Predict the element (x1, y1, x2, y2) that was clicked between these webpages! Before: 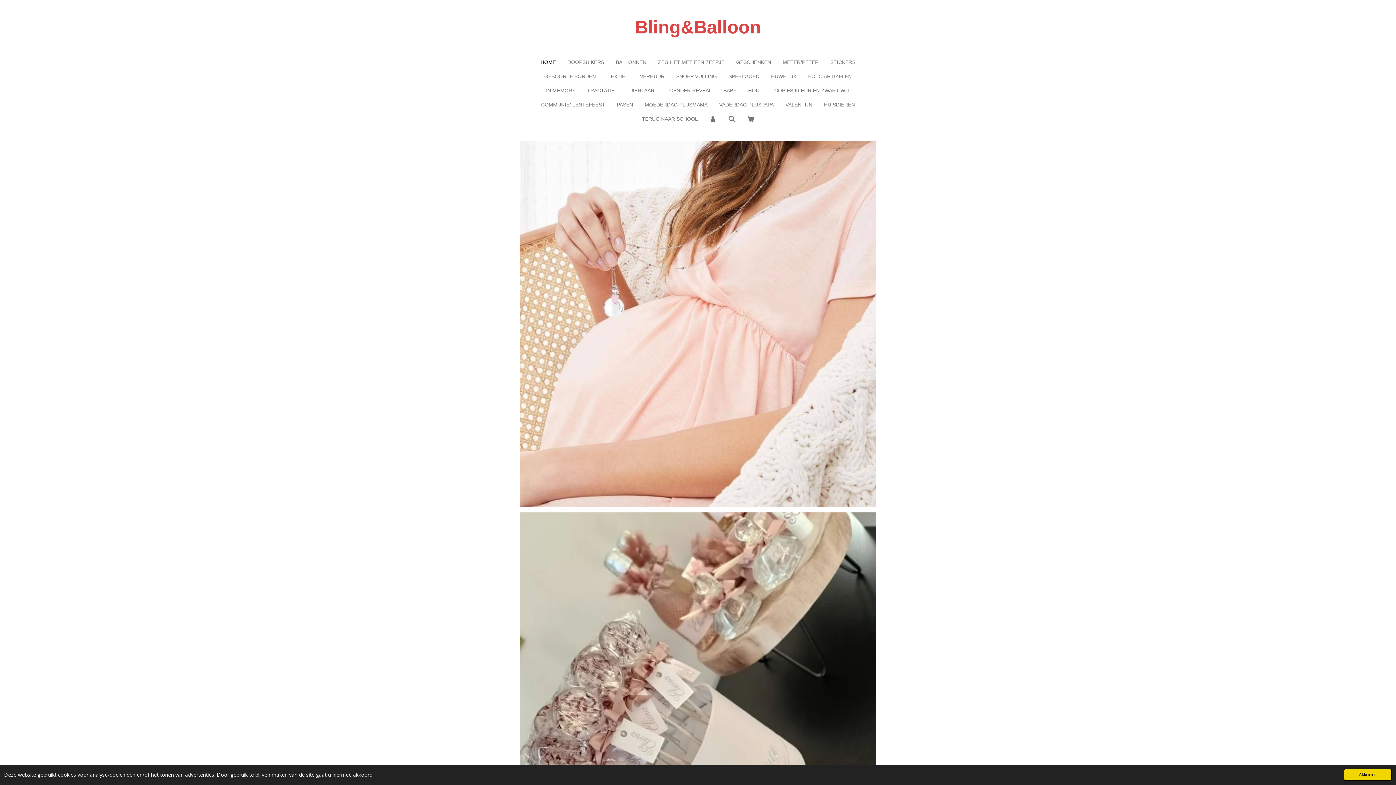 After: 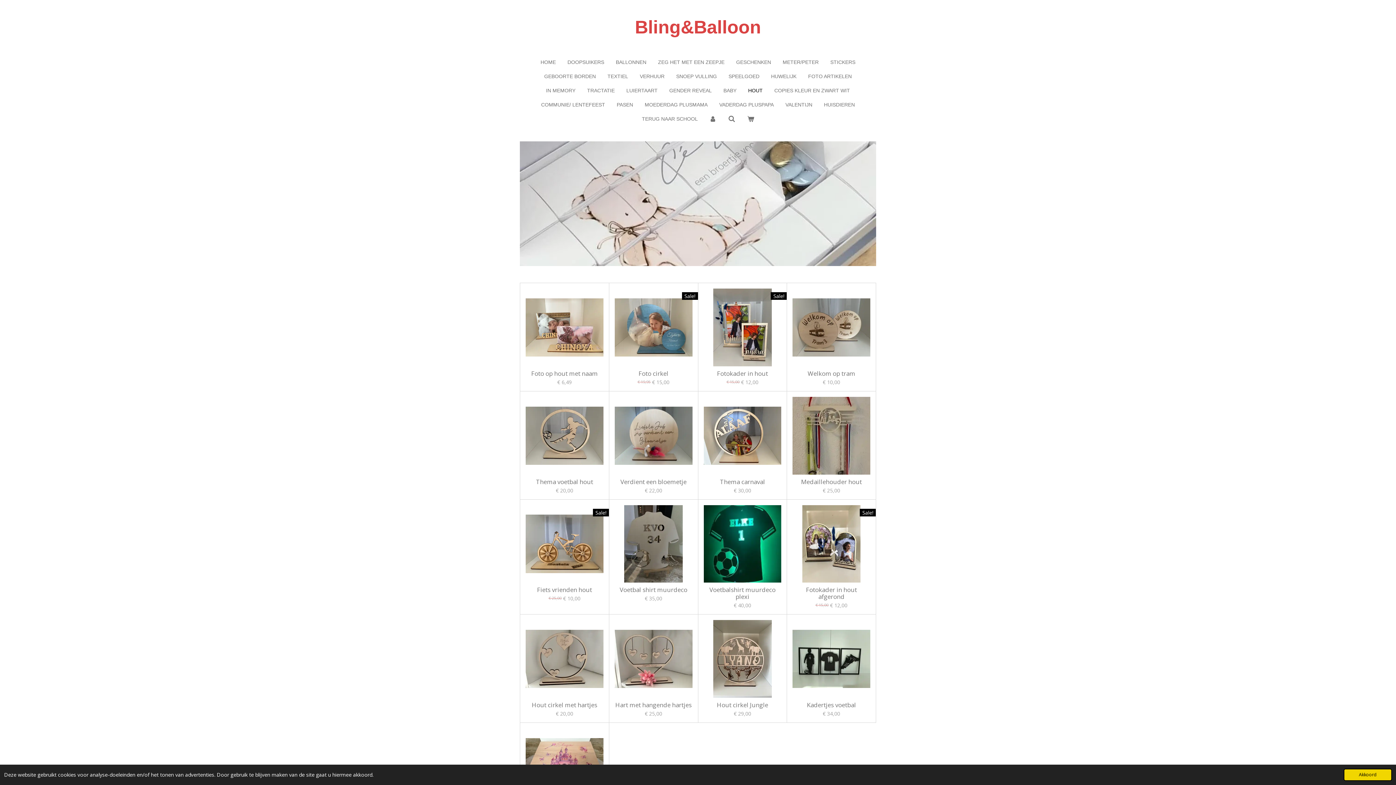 Action: bbox: (744, 85, 766, 96) label: HOUT